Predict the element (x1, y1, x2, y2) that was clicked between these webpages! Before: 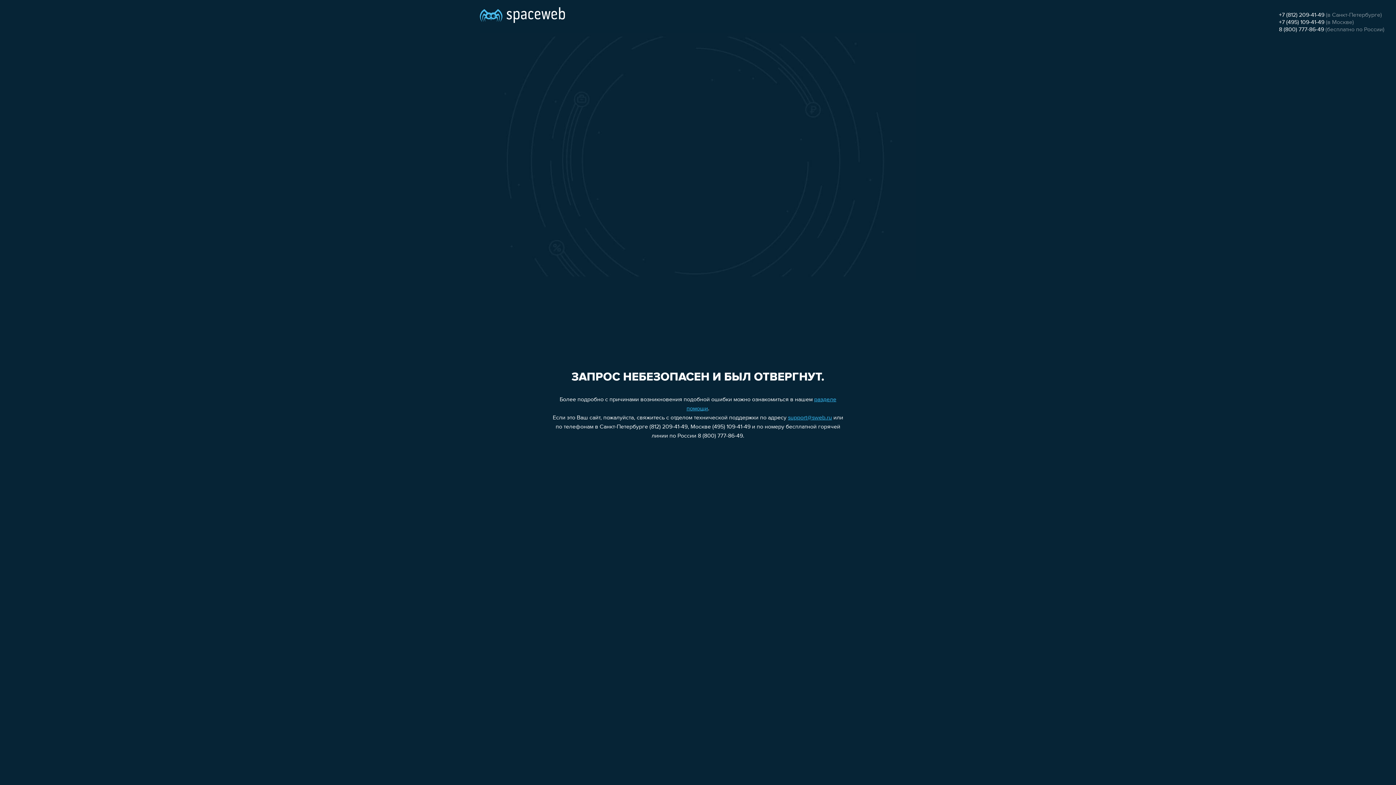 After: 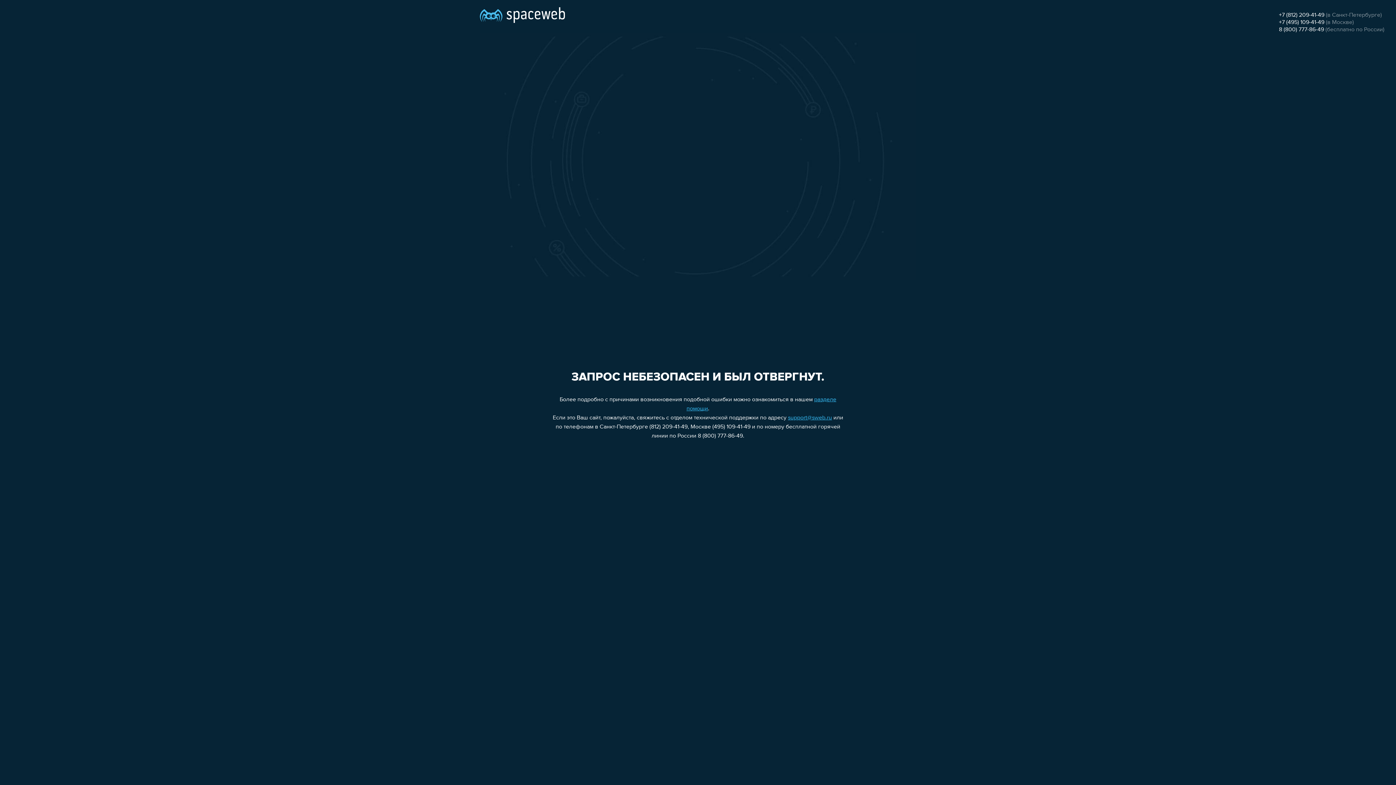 Action: label: support@sweb.ru bbox: (788, 415, 832, 421)